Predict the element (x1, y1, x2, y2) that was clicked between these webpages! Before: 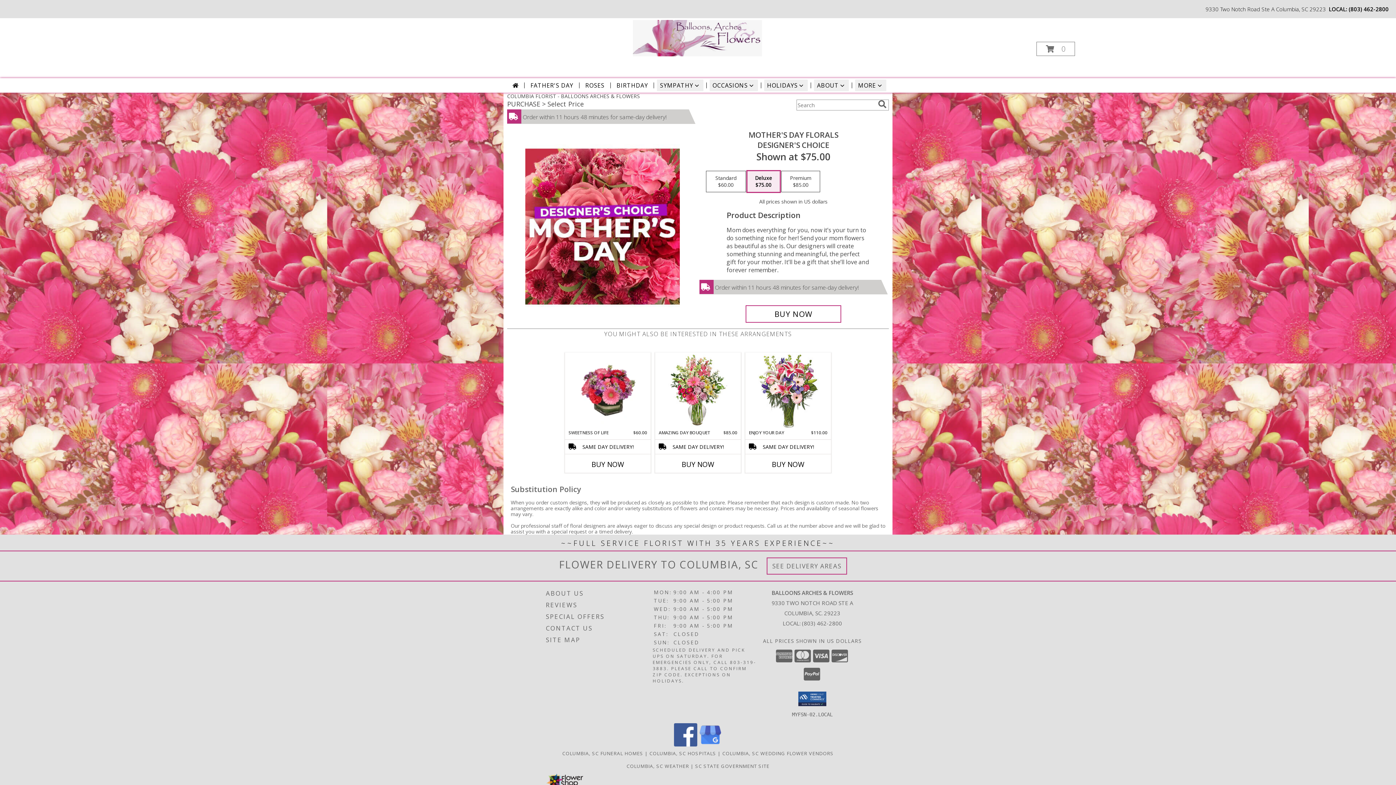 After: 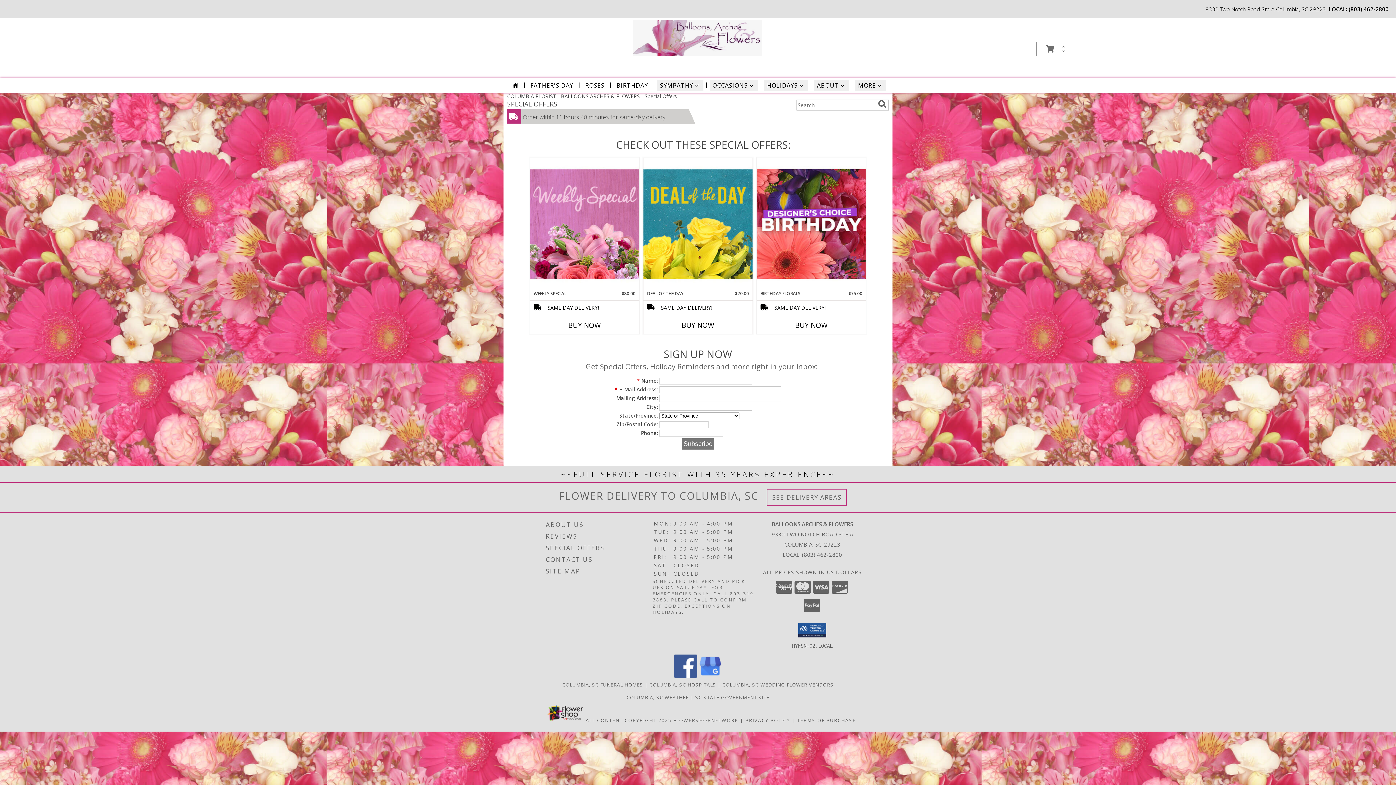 Action: label: SPECIAL OFFERS bbox: (546, 611, 651, 622)